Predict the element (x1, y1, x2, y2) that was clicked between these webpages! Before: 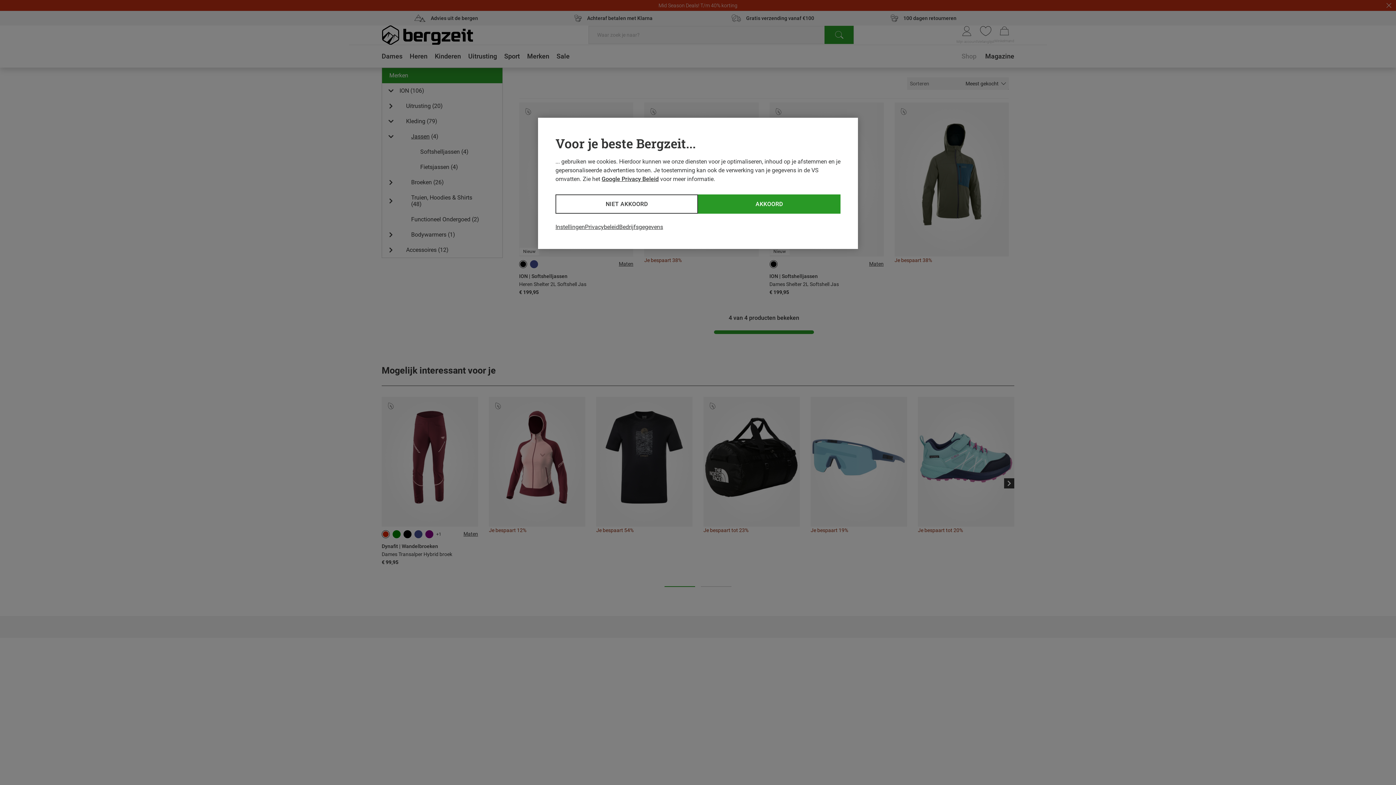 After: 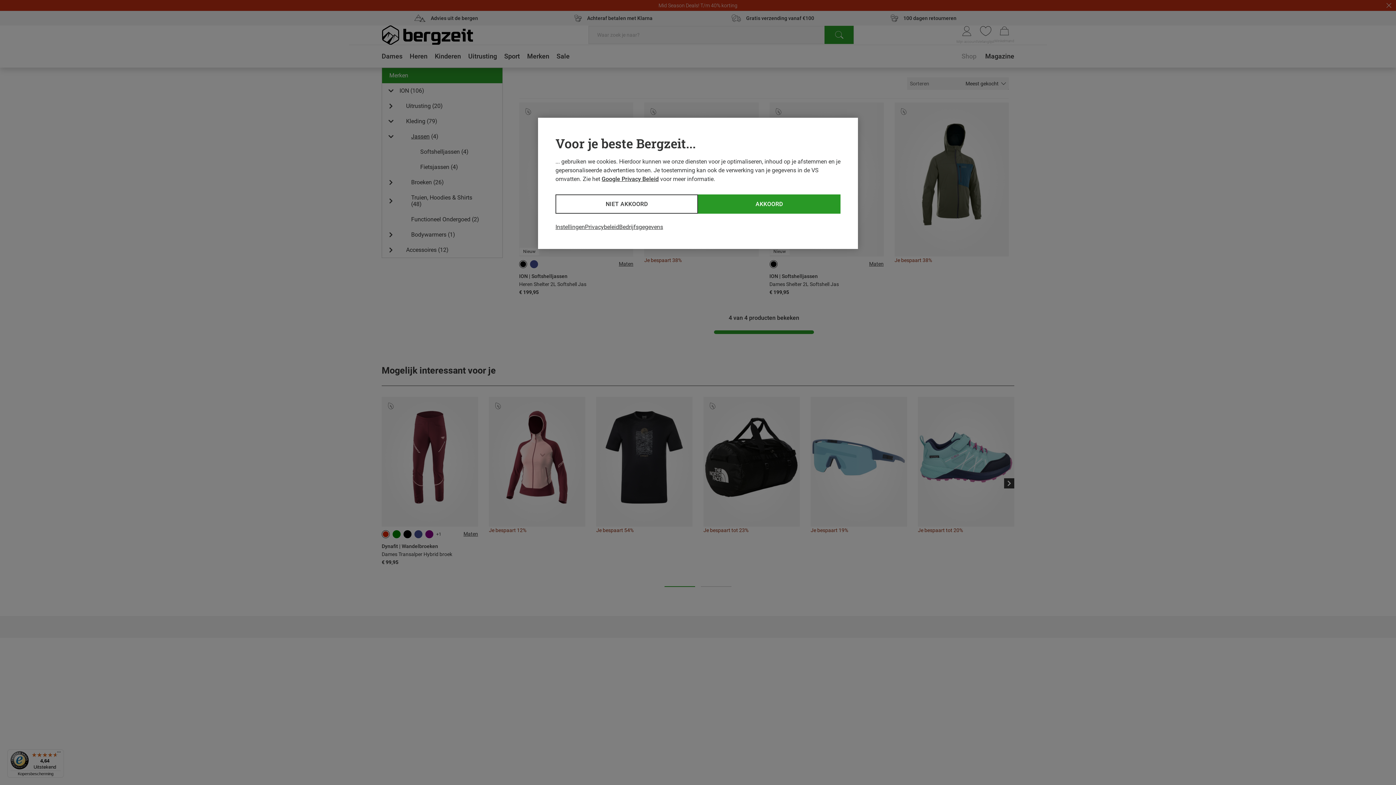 Action: label: Google Privacy Beleid bbox: (601, 175, 658, 182)